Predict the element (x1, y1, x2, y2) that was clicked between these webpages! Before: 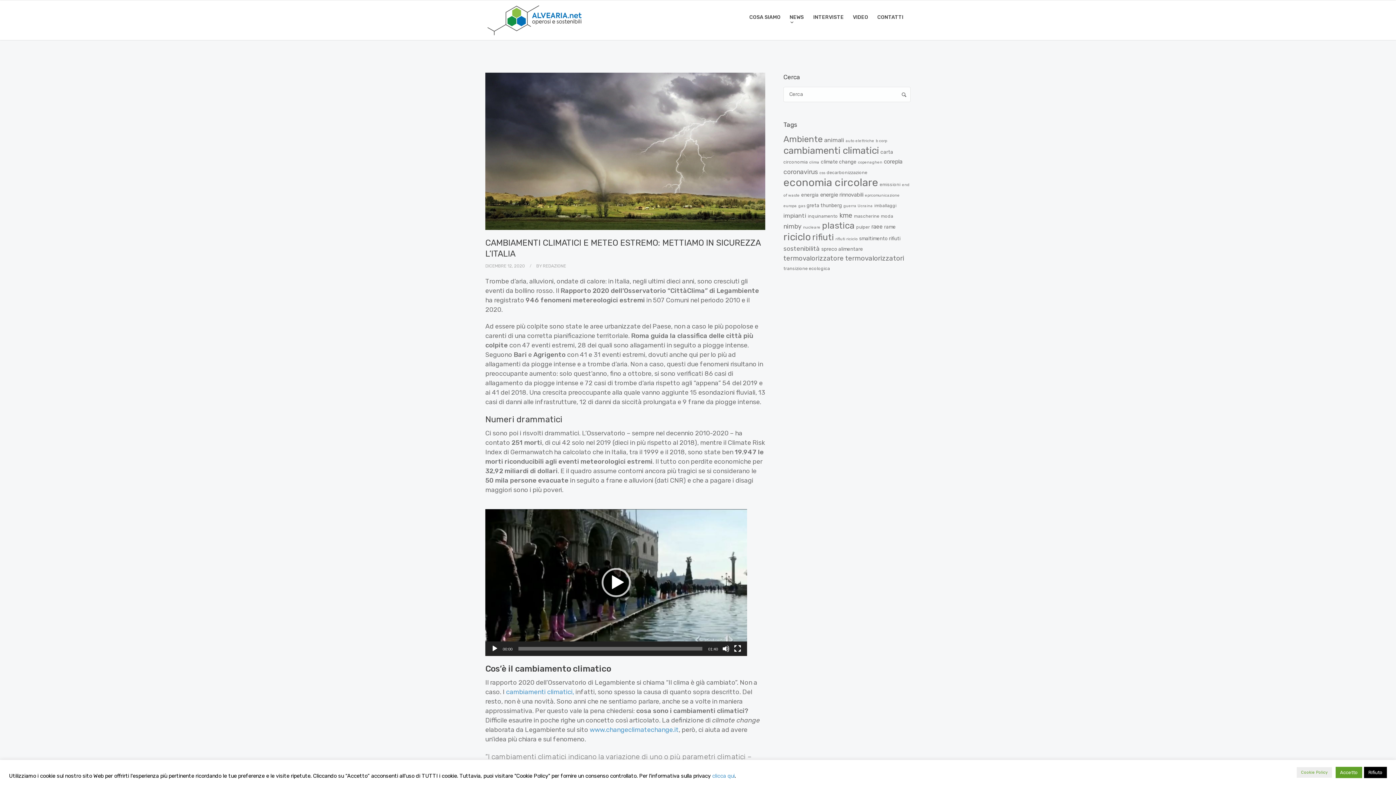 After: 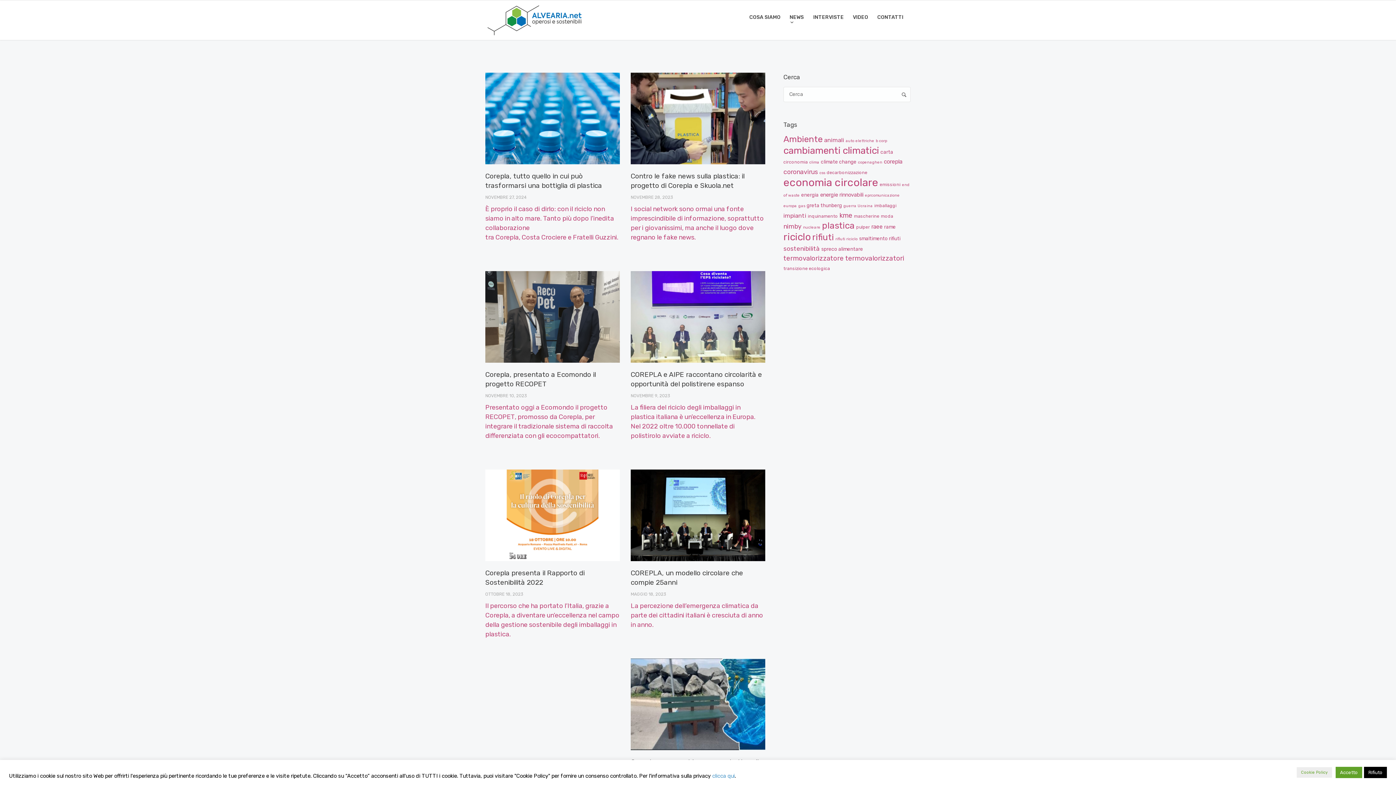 Action: label: corepla (7 elementi) bbox: (884, 158, 902, 165)